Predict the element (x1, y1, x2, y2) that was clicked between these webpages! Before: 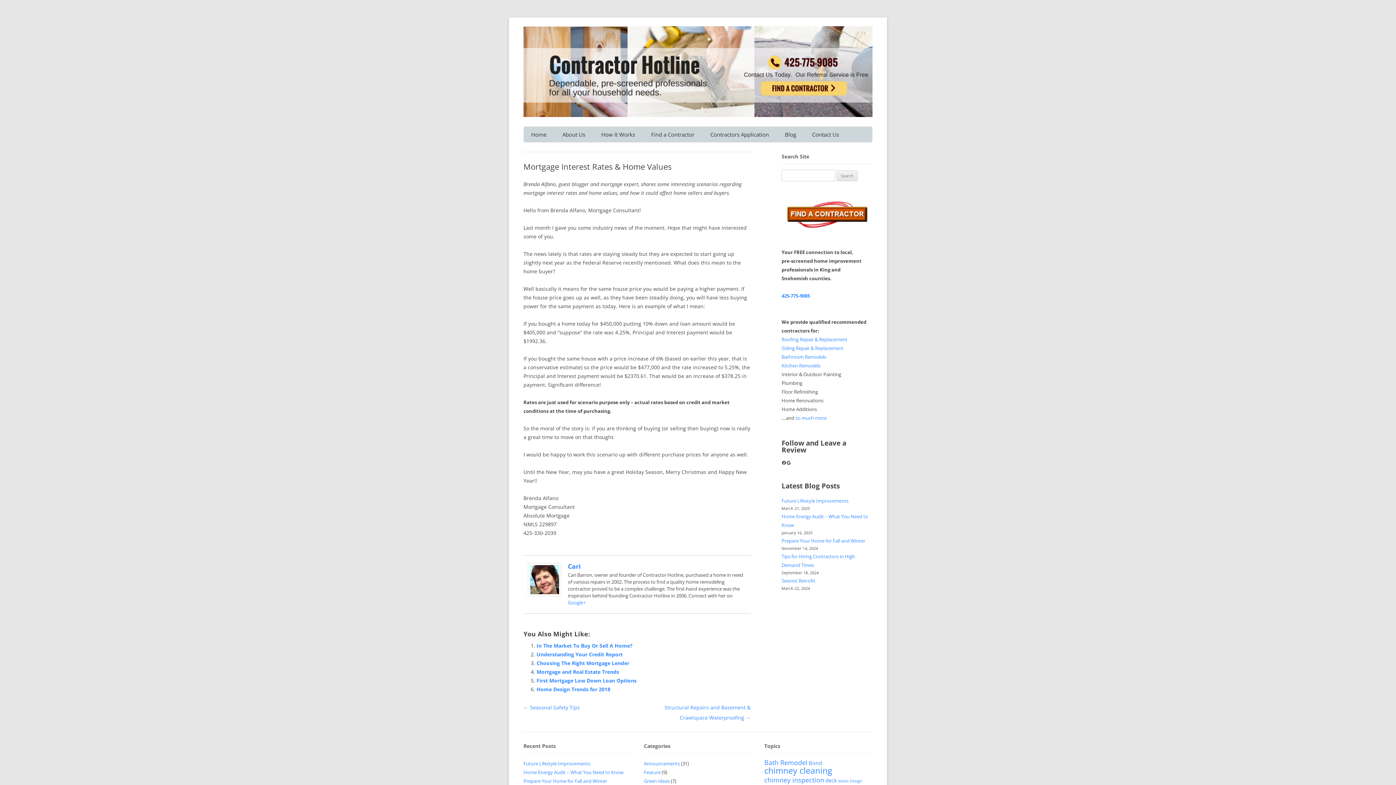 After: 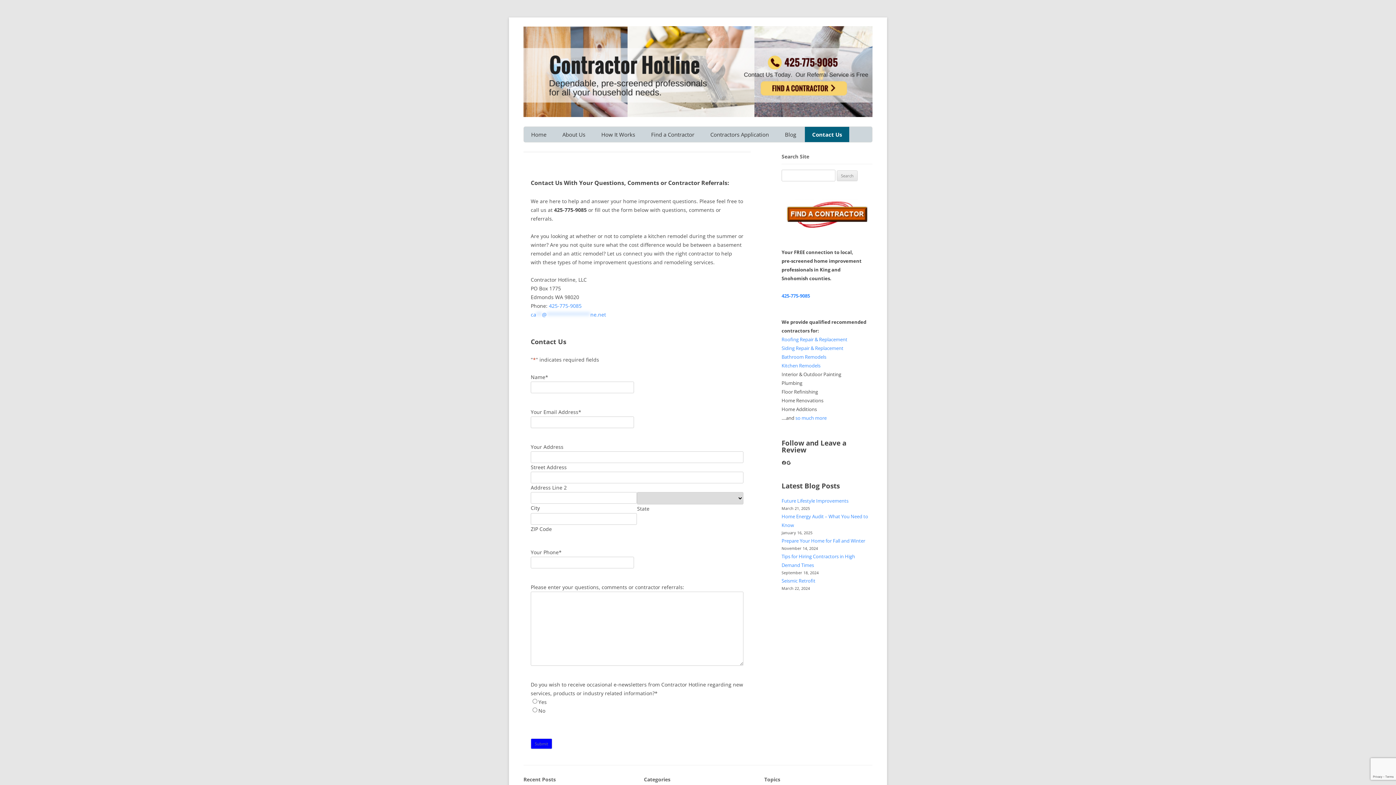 Action: label: Contact Us bbox: (805, 126, 846, 142)